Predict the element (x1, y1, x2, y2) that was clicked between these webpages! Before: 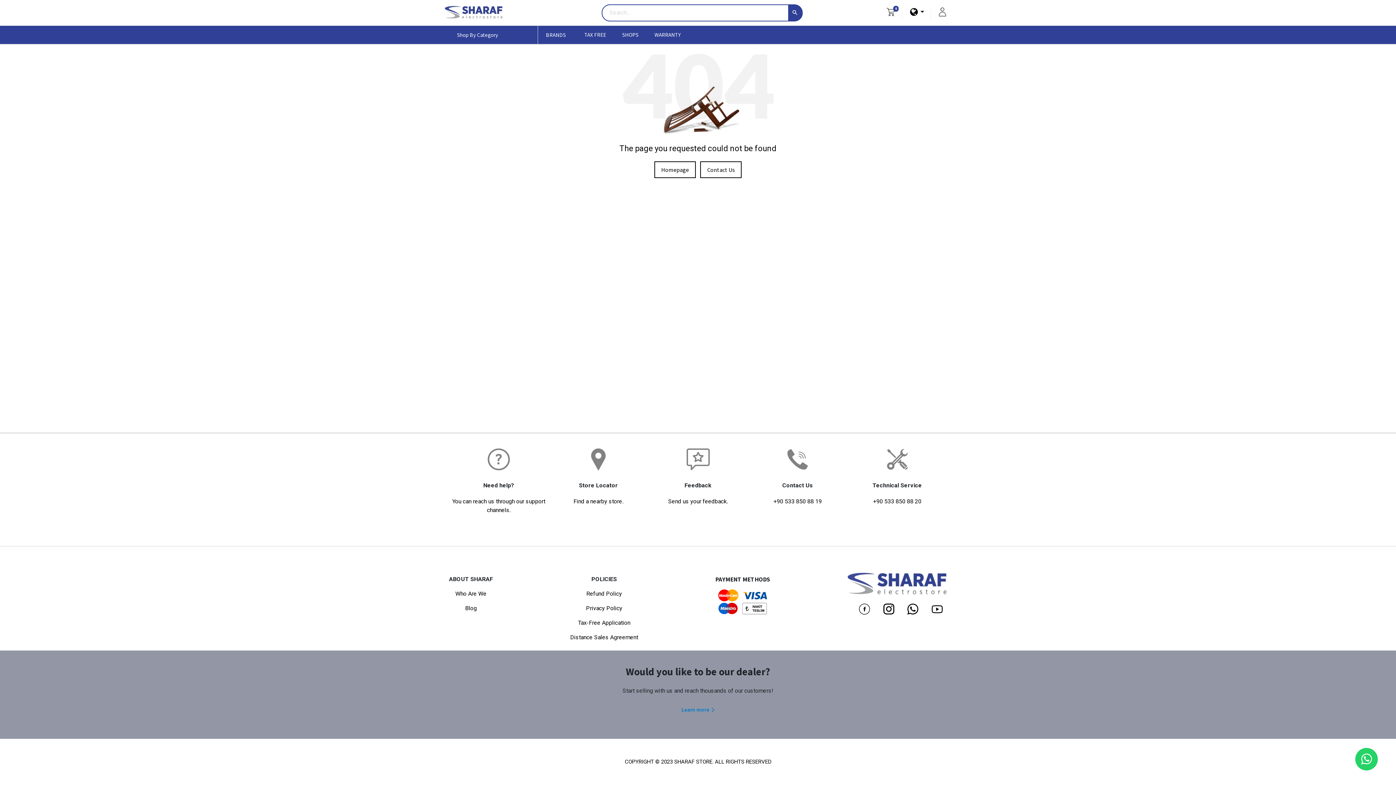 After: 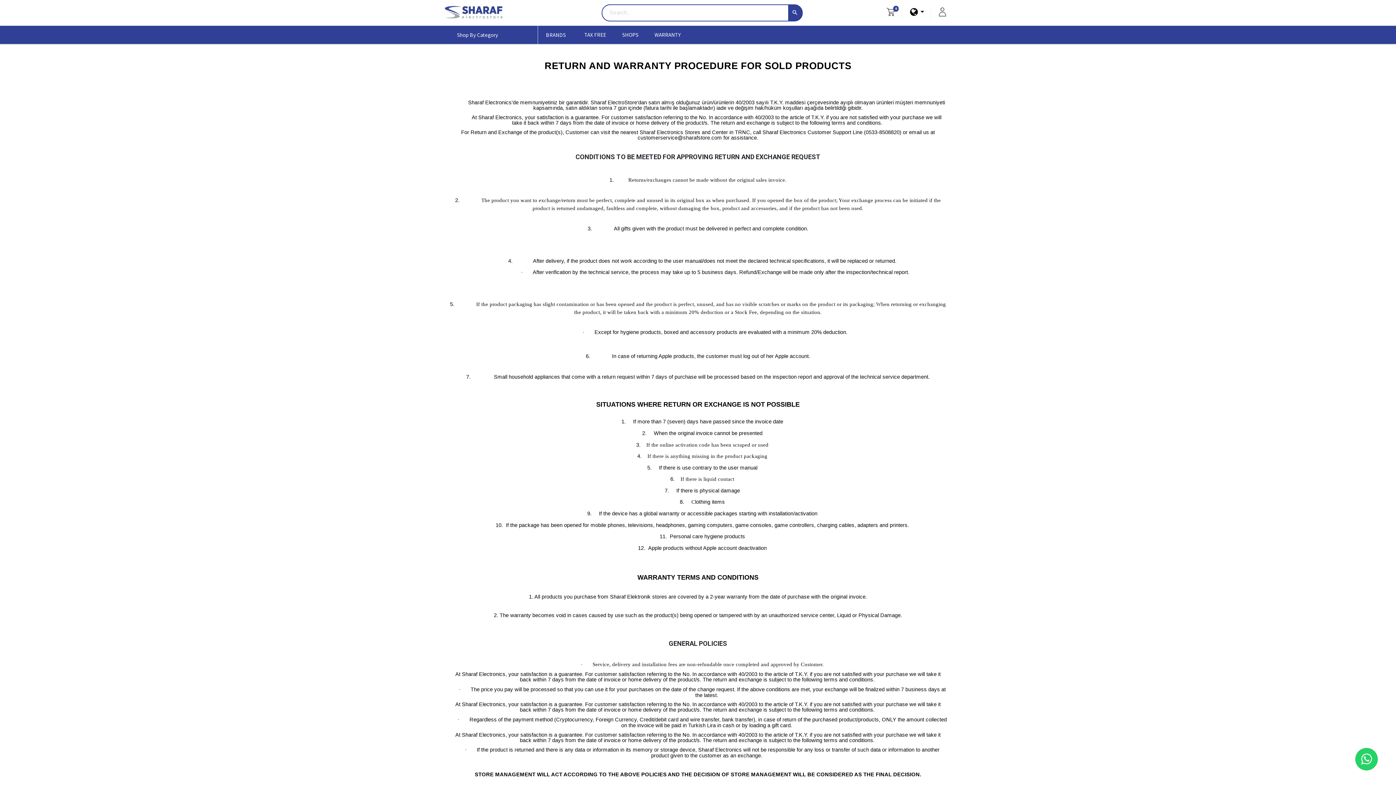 Action: bbox: (646, 25, 688, 44) label: WARRANTY